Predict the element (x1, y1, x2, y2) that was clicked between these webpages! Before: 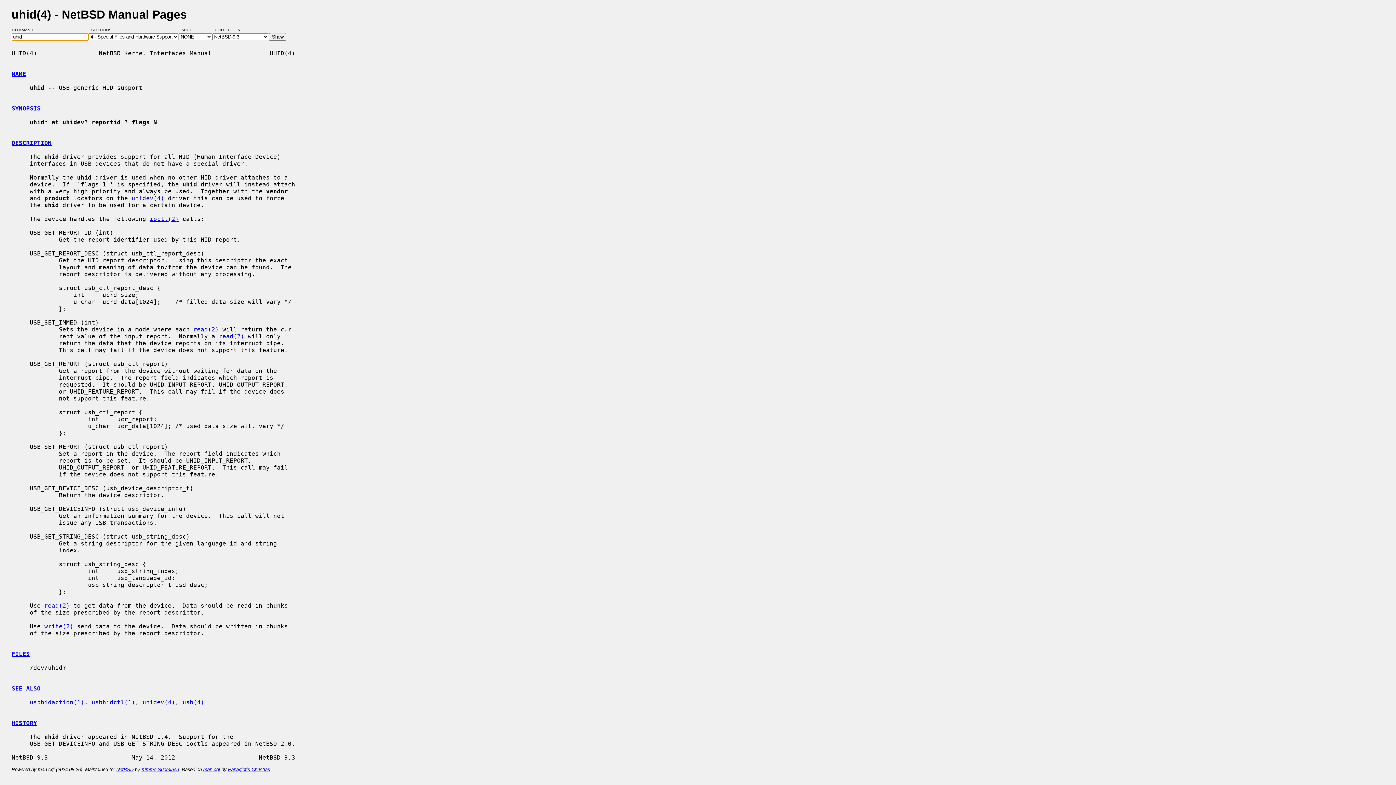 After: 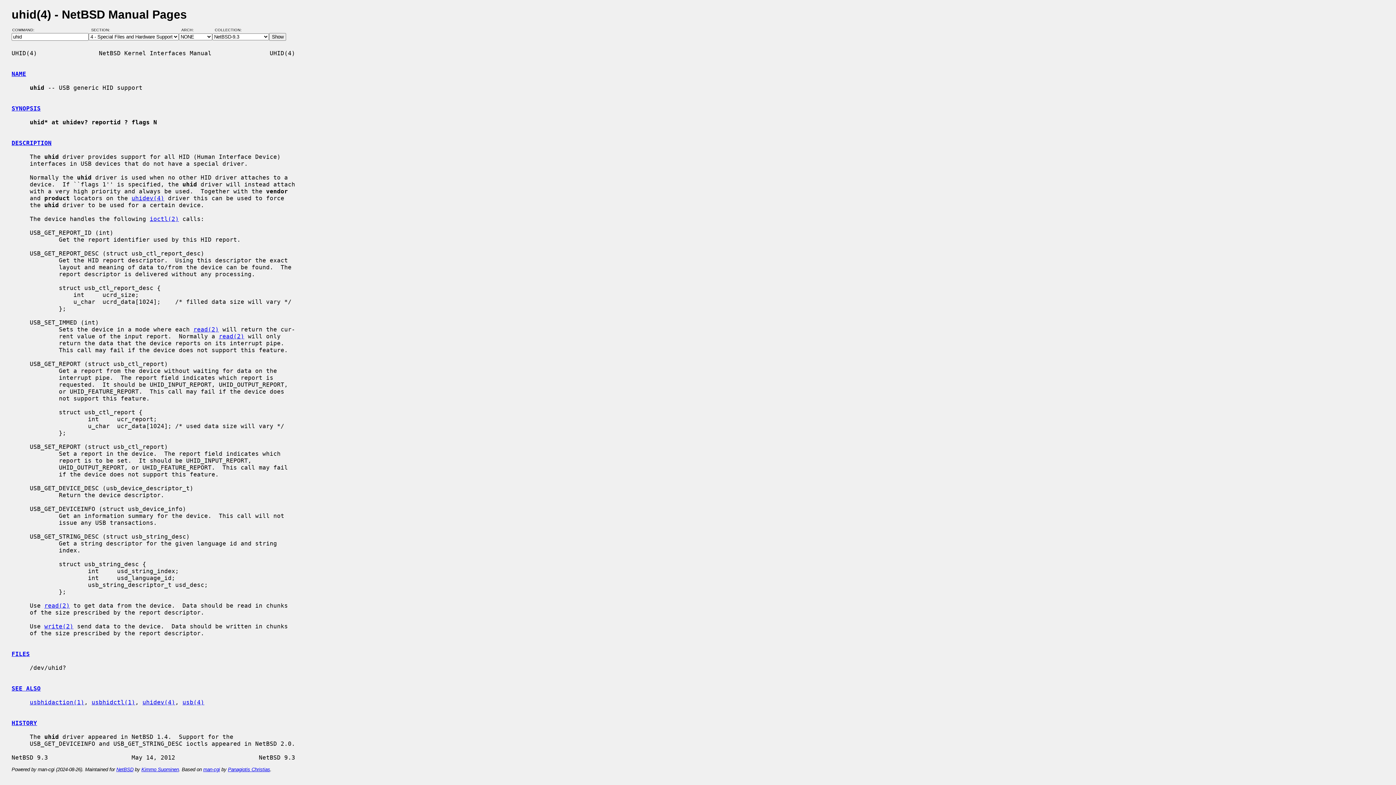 Action: bbox: (11, 139, 51, 146) label: DESCRIPTION